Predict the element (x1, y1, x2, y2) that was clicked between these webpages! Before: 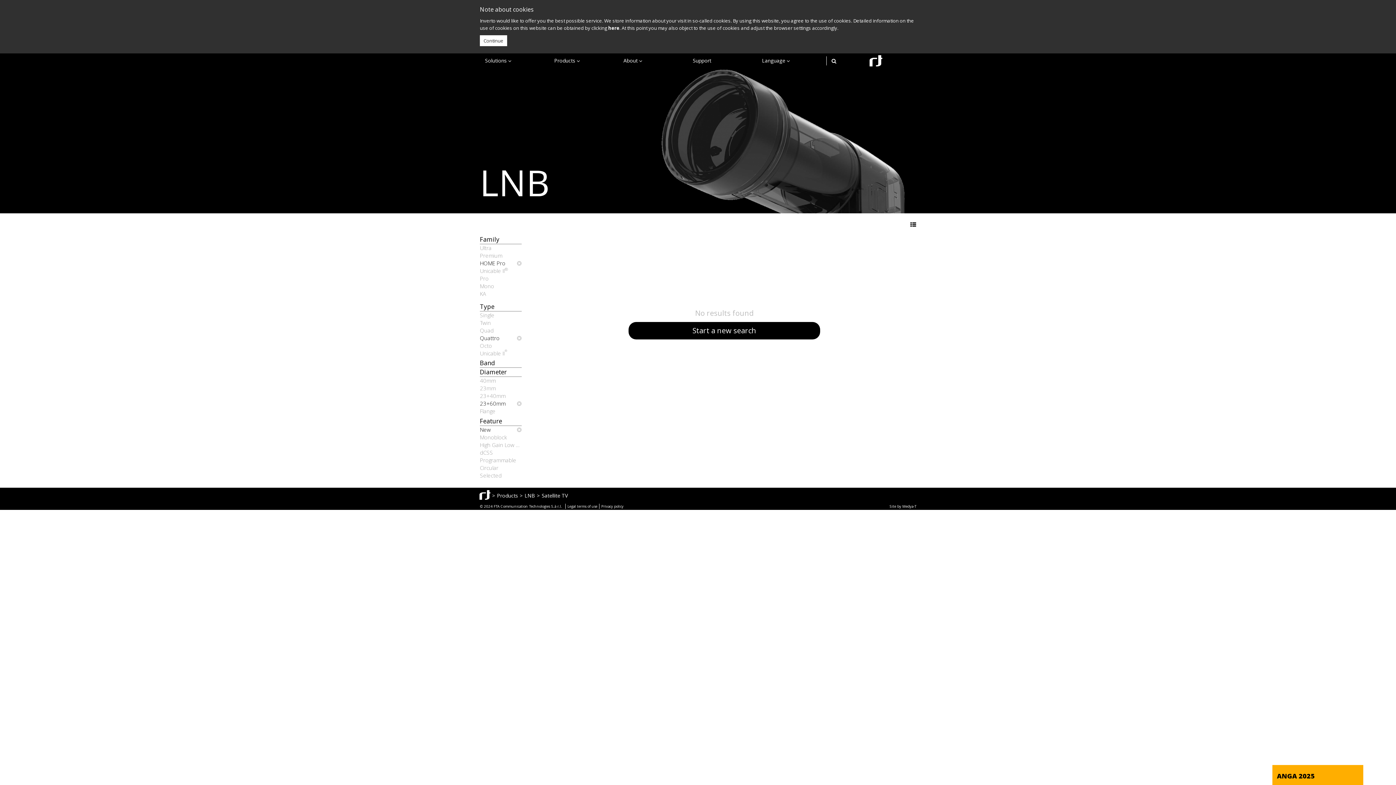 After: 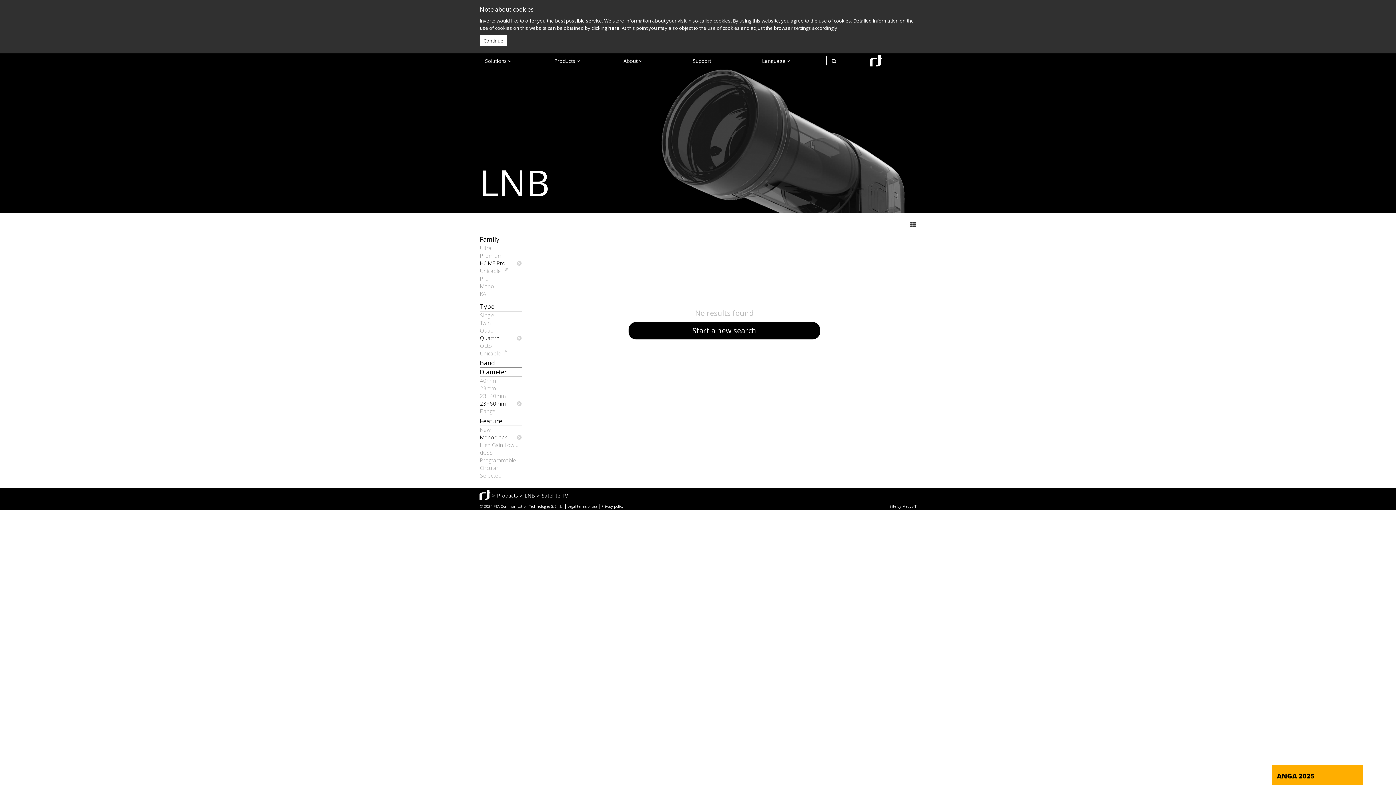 Action: bbox: (480, 433, 521, 441) label: Monoblock